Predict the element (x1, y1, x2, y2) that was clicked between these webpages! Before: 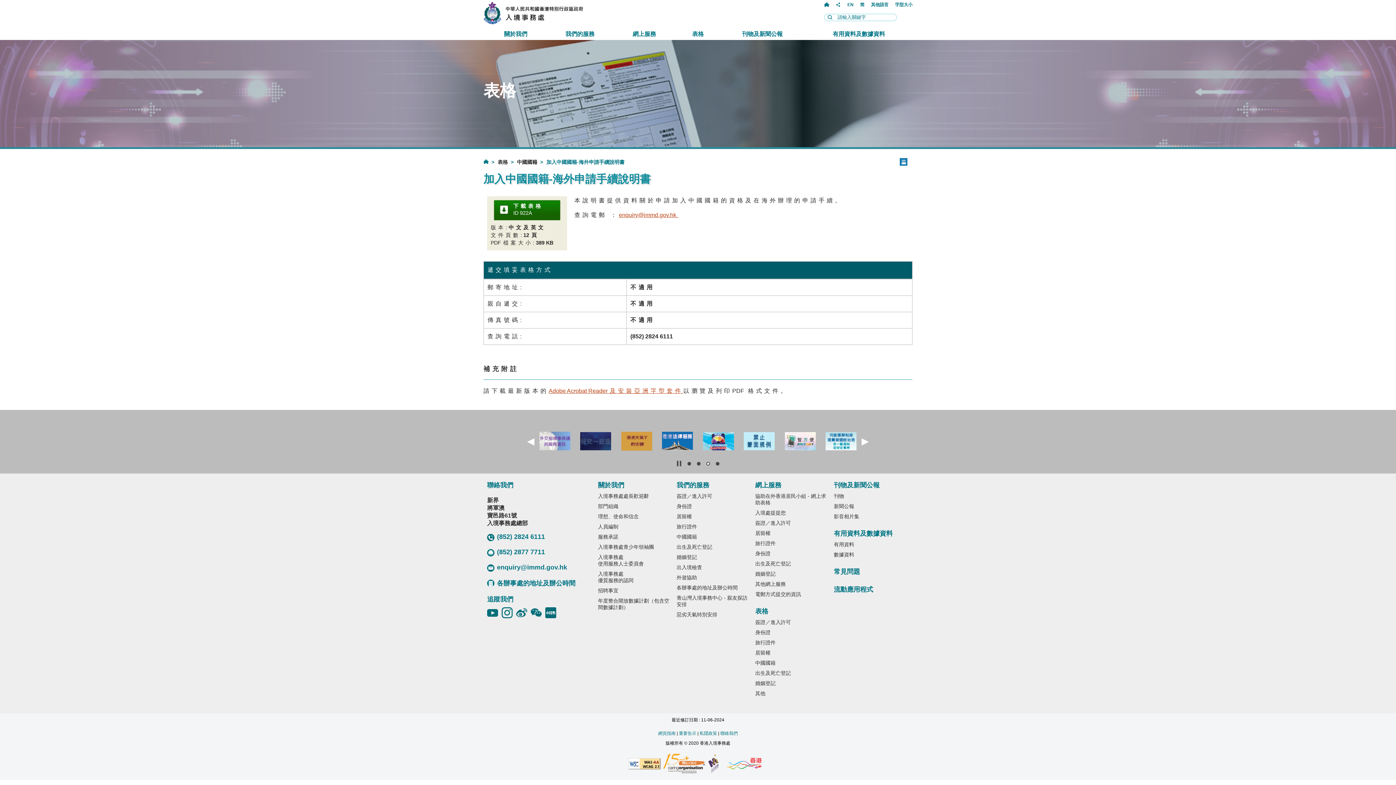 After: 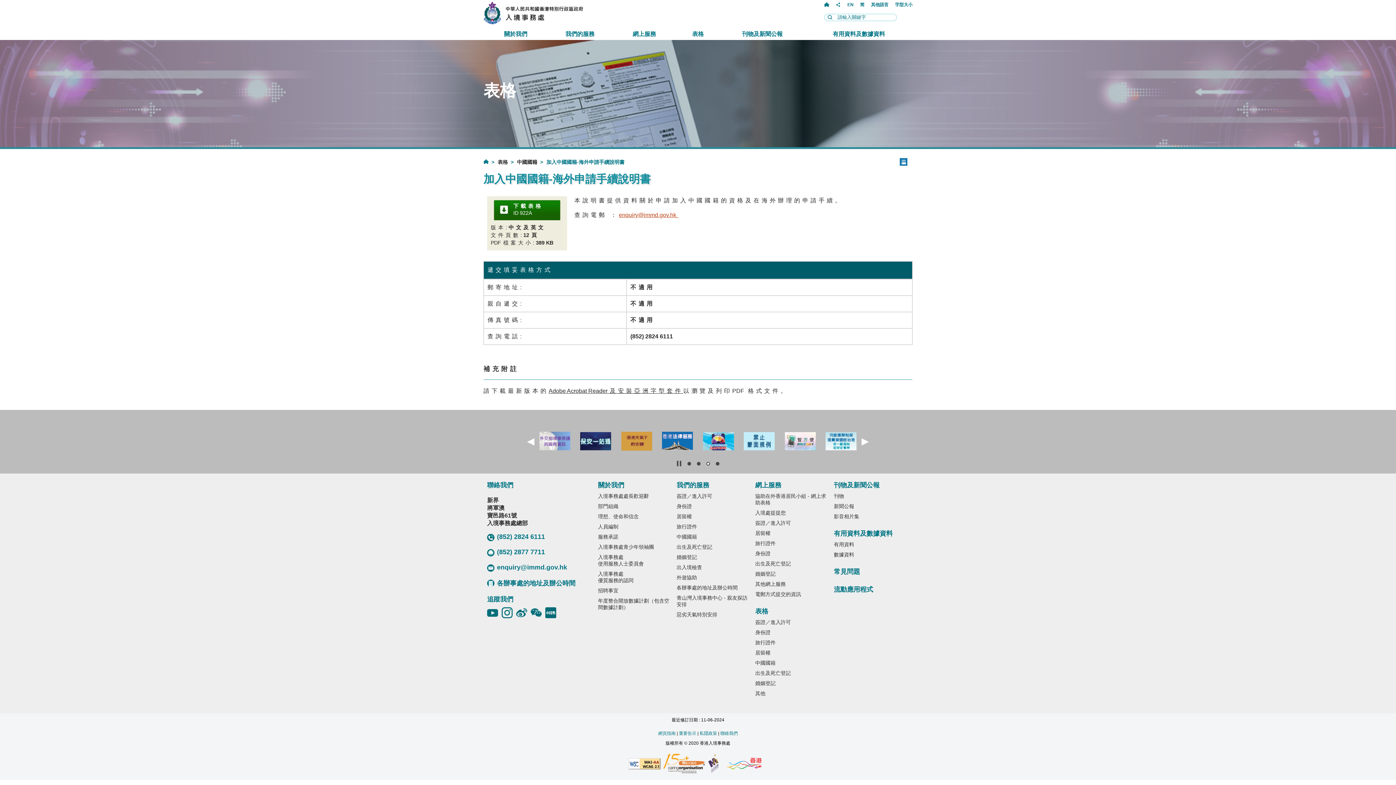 Action: label: Adobe Acrobat Reader及安裝亞洲字型套件 bbox: (548, 388, 683, 394)